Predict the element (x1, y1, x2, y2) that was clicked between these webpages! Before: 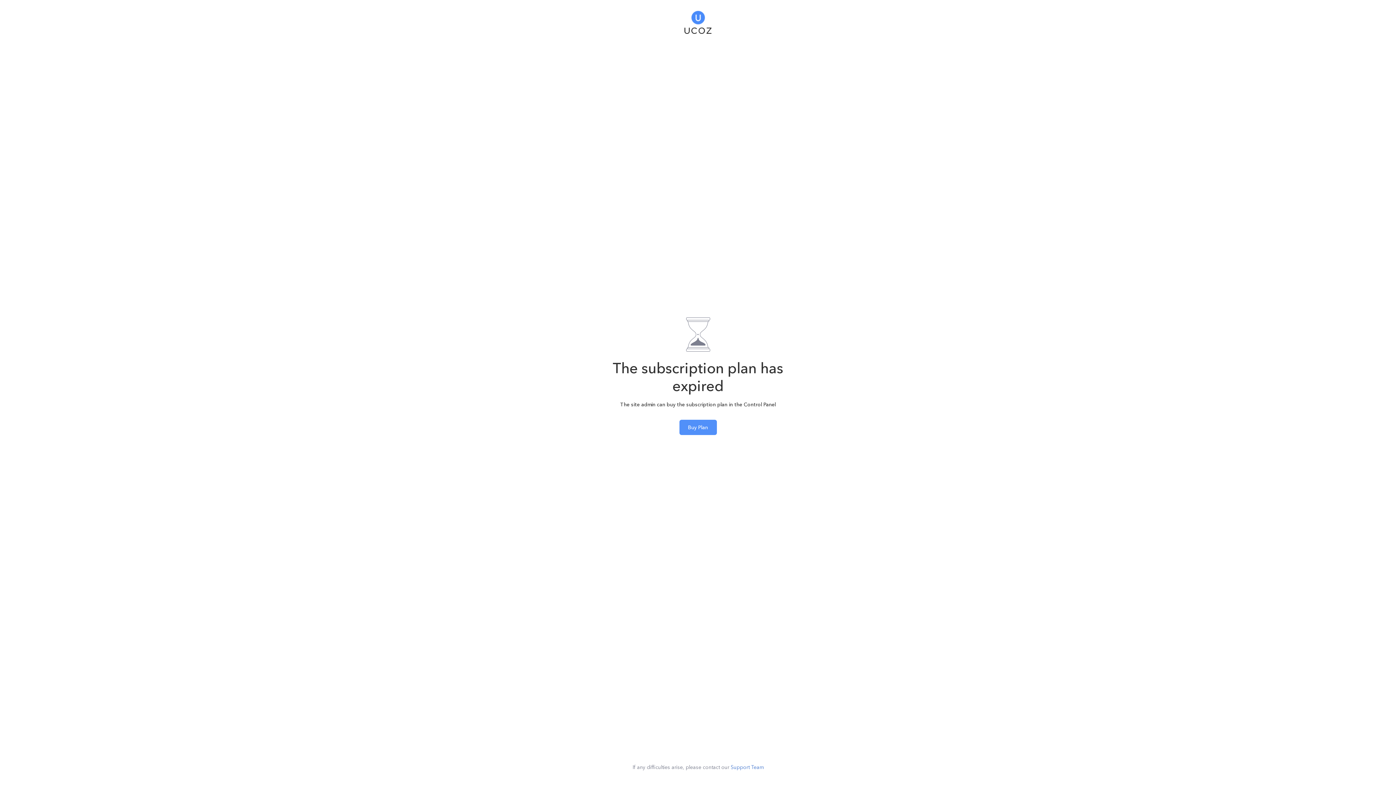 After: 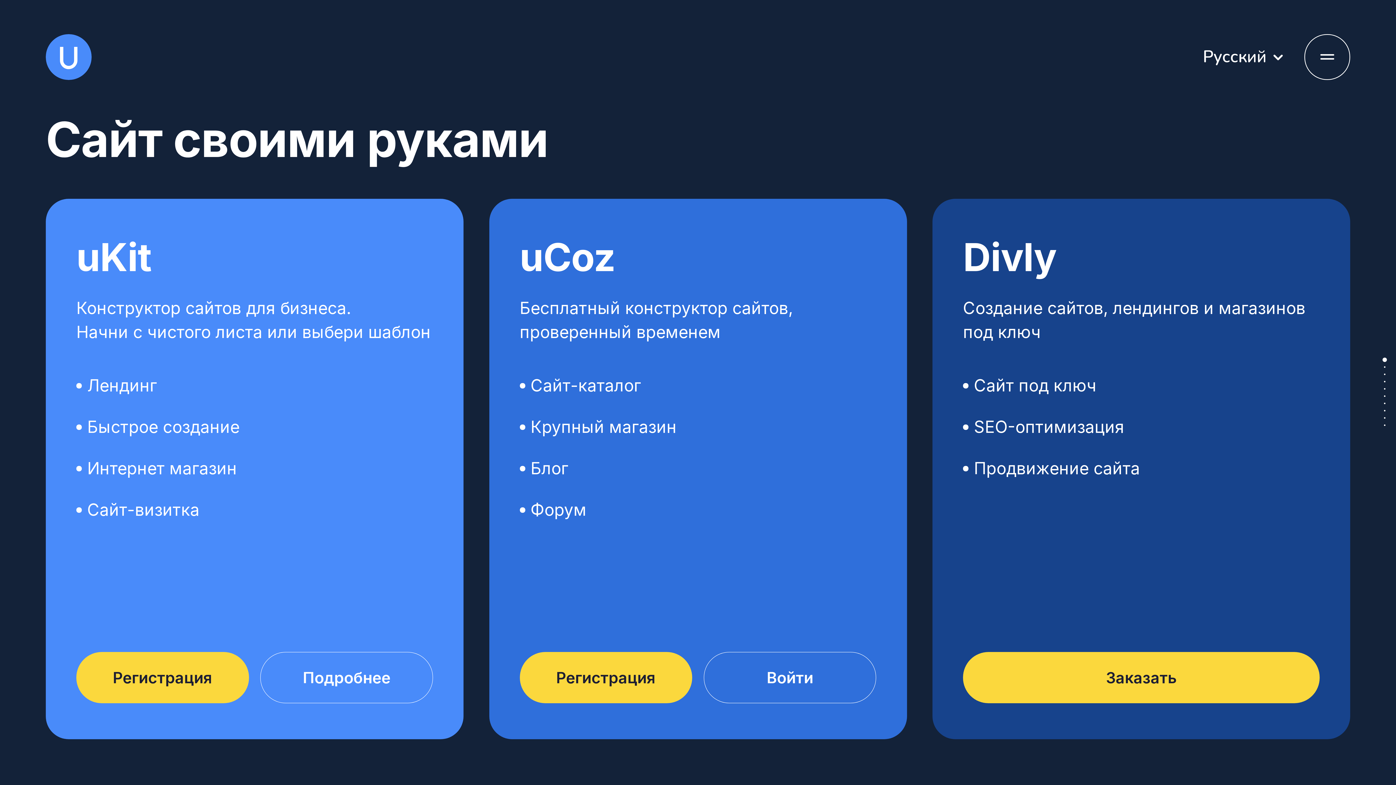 Action: bbox: (684, 5, 711, 35)